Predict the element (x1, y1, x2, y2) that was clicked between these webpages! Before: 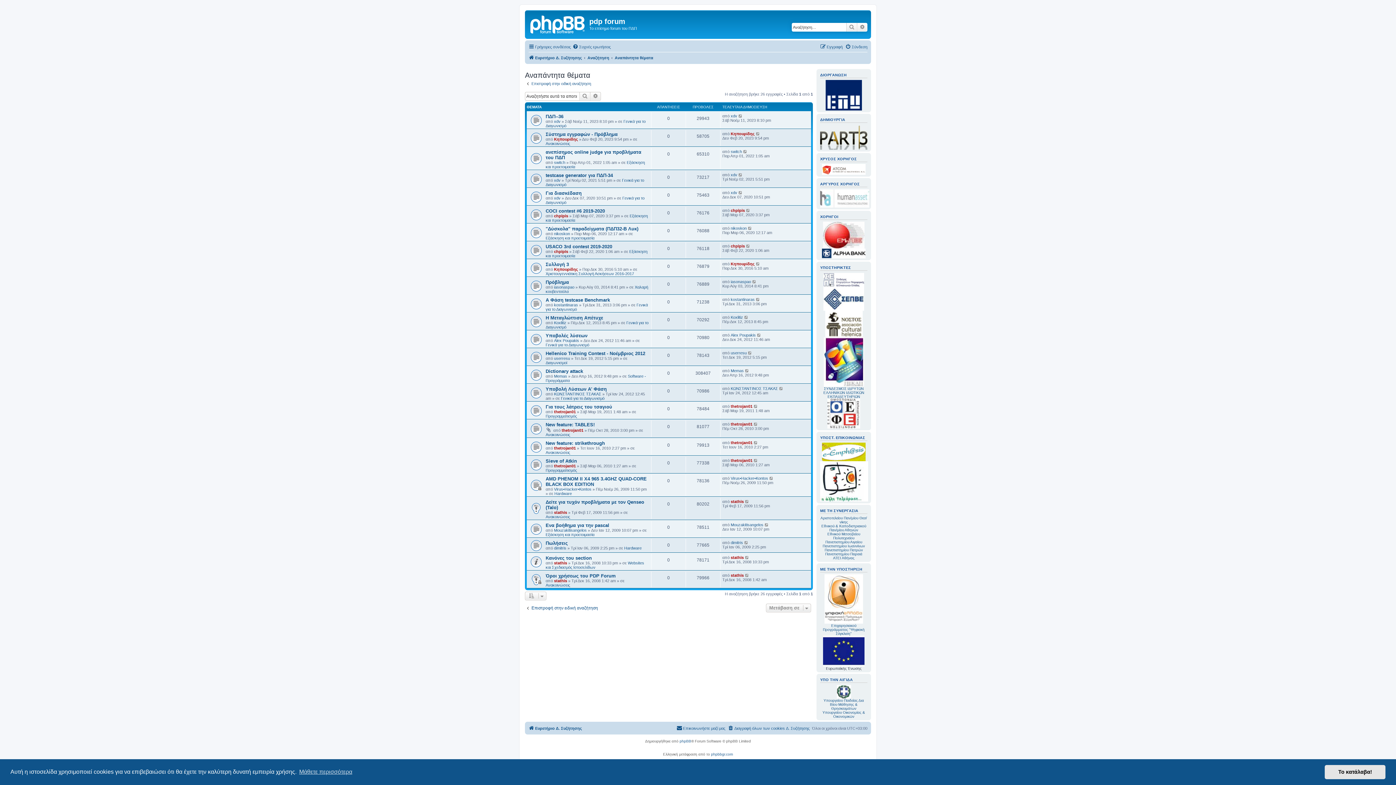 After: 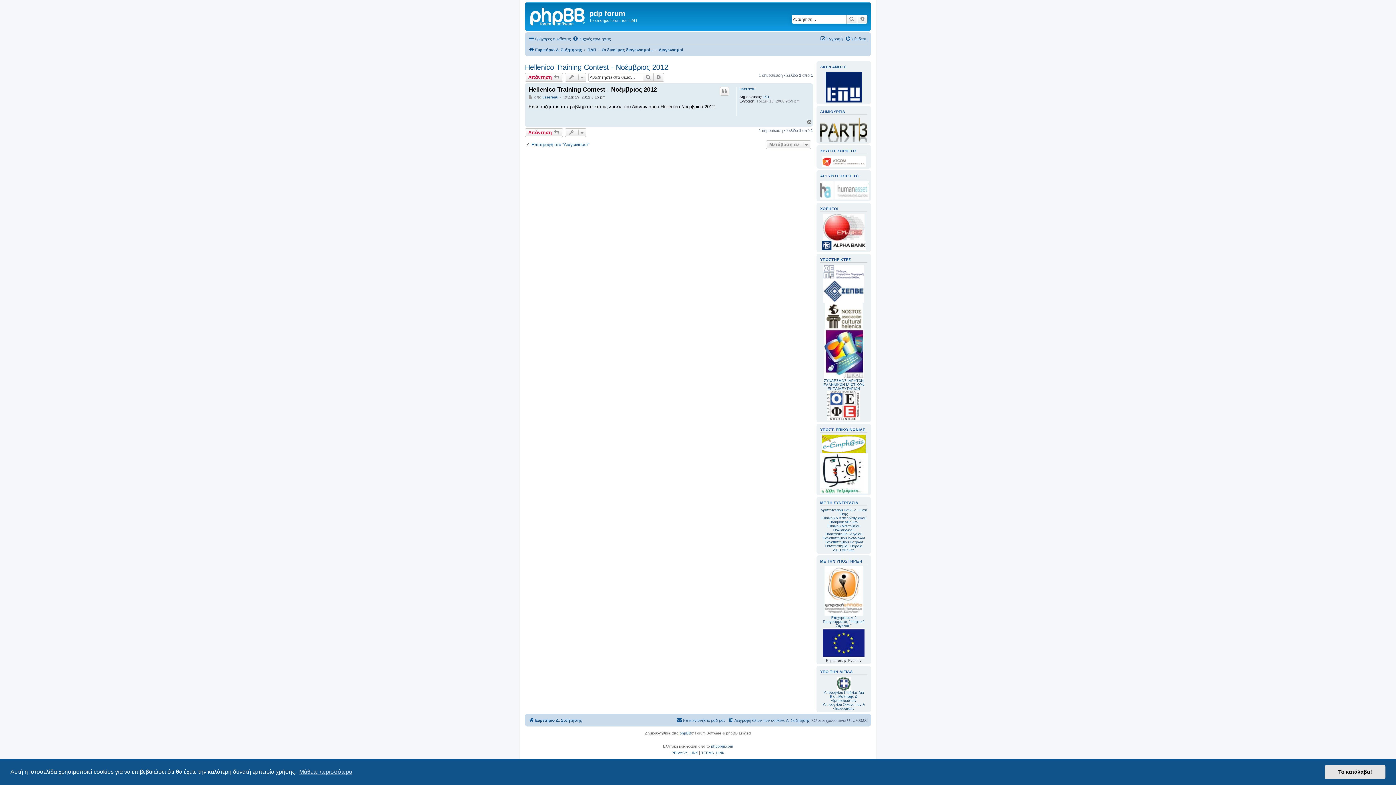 Action: bbox: (748, 350, 752, 355)